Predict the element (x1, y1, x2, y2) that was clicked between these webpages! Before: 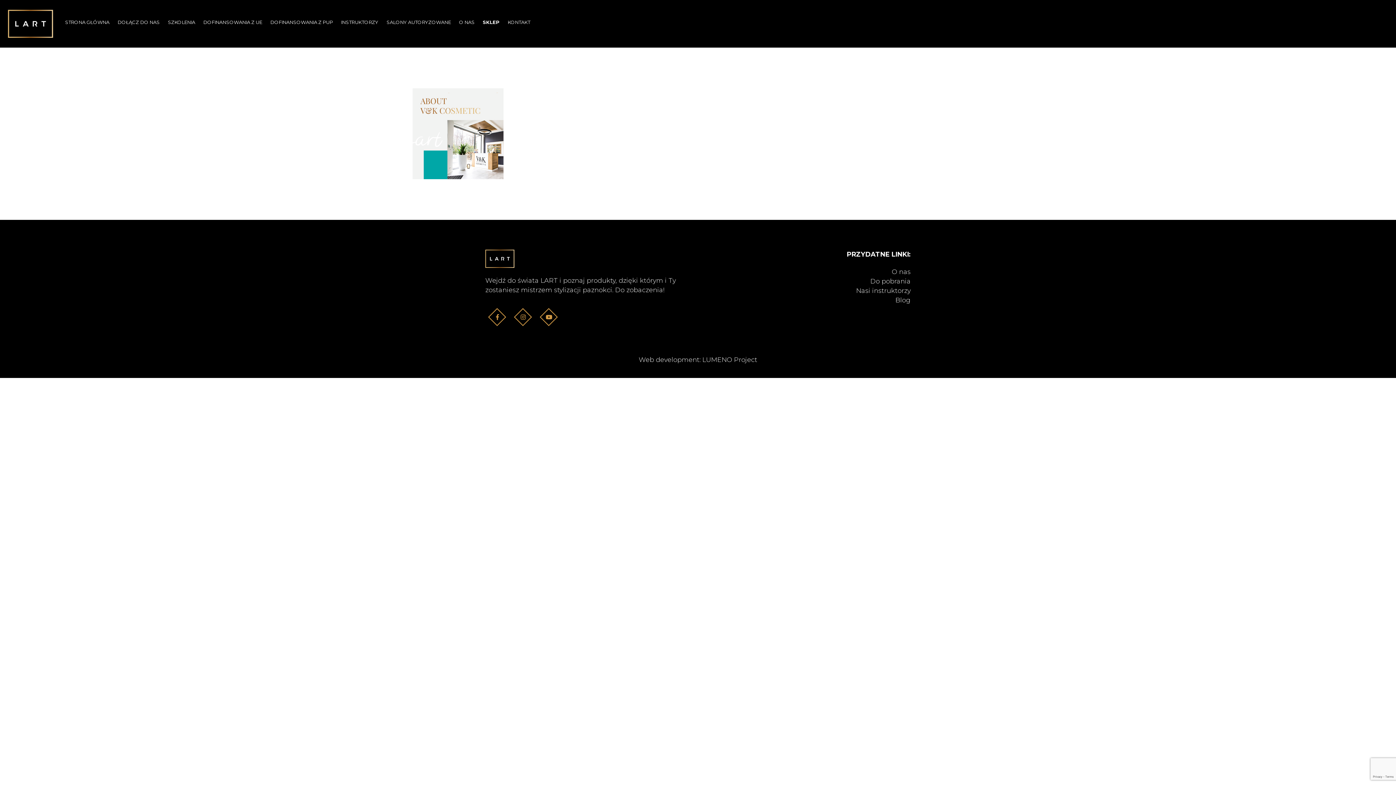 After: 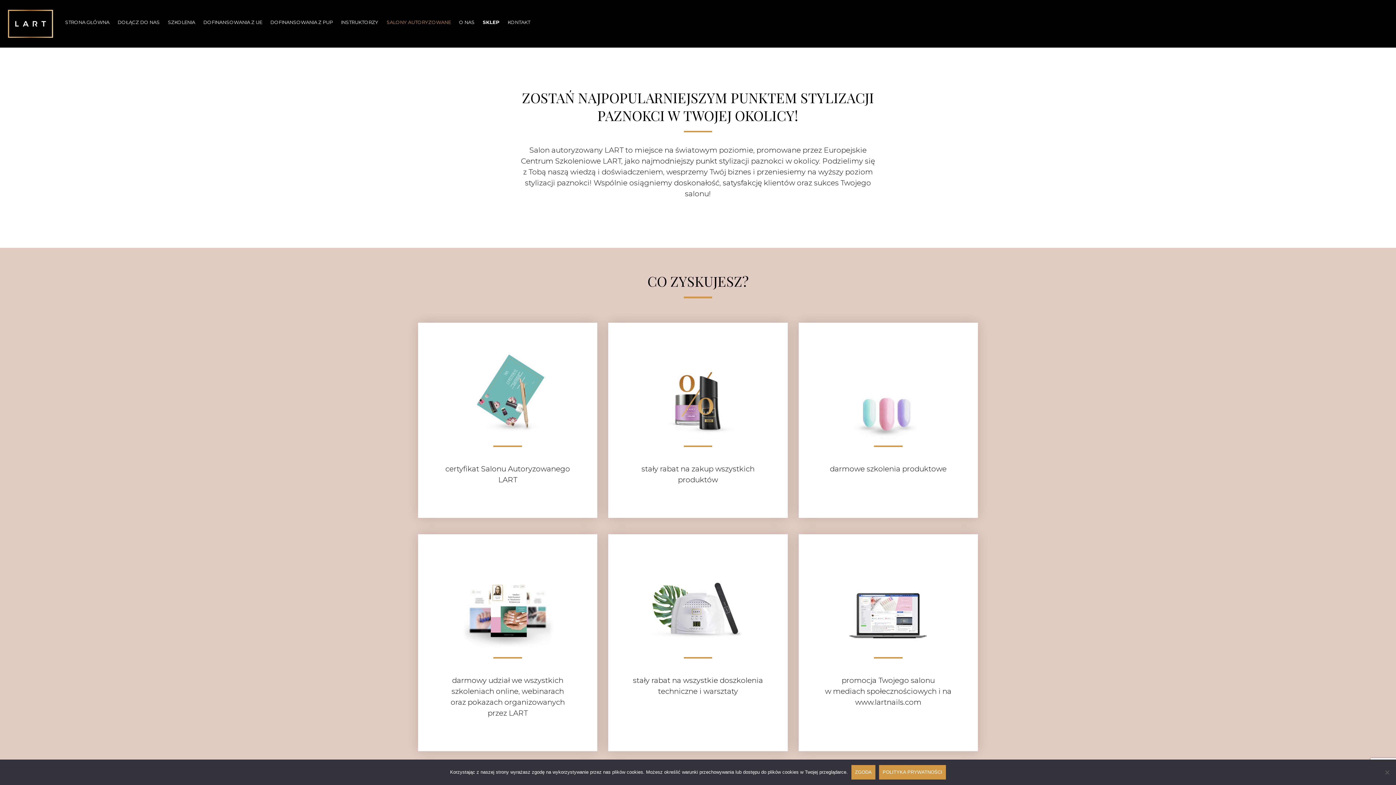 Action: label: SALONY AUTORYZOWANE bbox: (382, 0, 455, 44)